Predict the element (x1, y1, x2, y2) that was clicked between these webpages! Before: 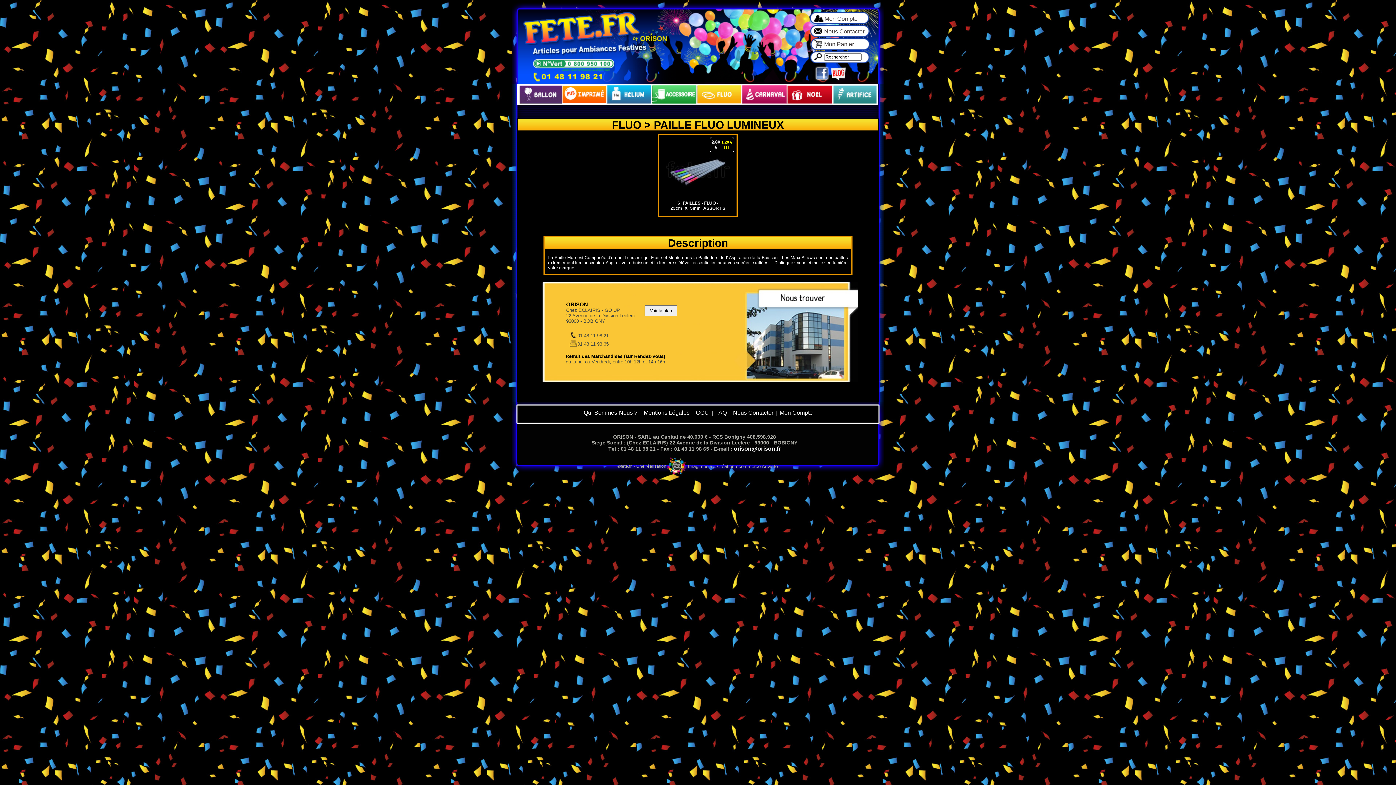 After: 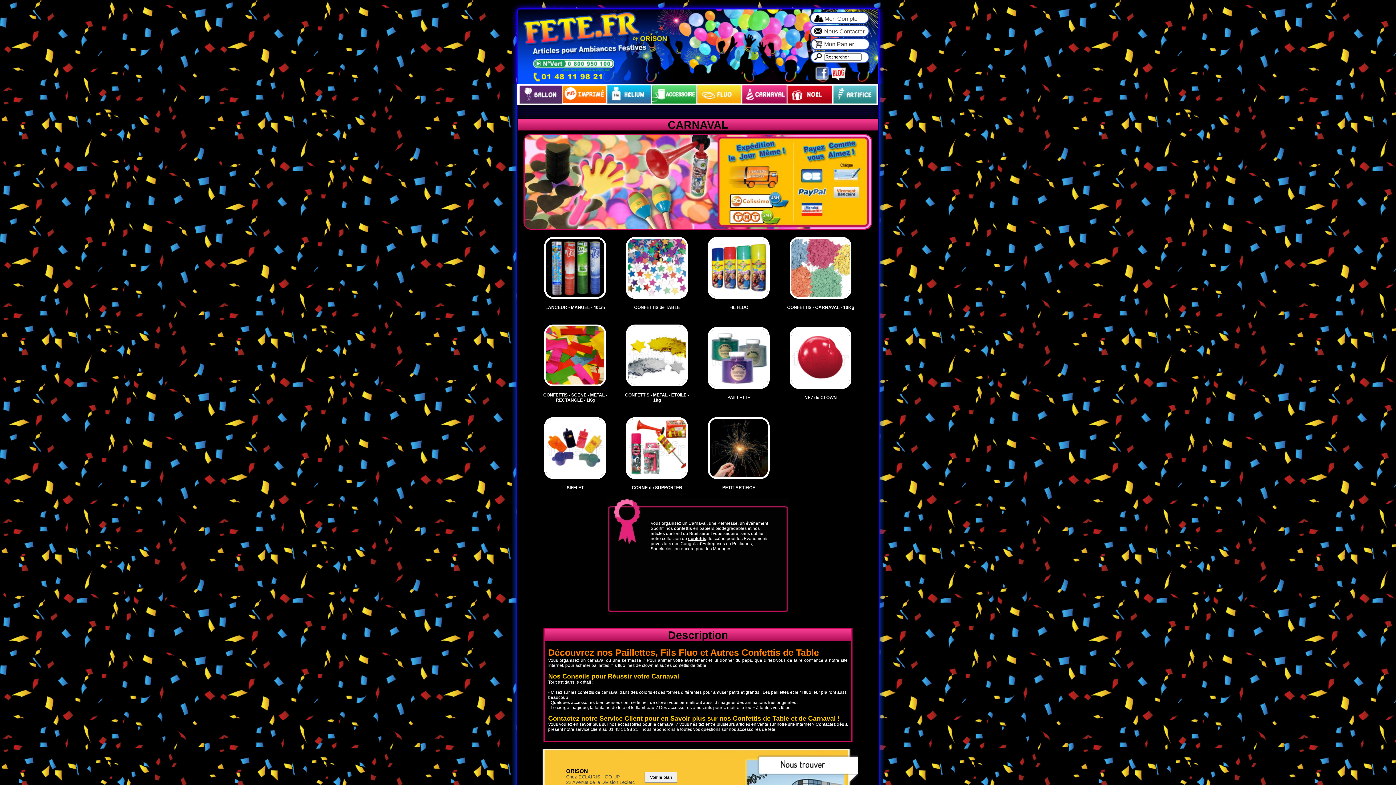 Action: label:   bbox: (741, 84, 787, 105)